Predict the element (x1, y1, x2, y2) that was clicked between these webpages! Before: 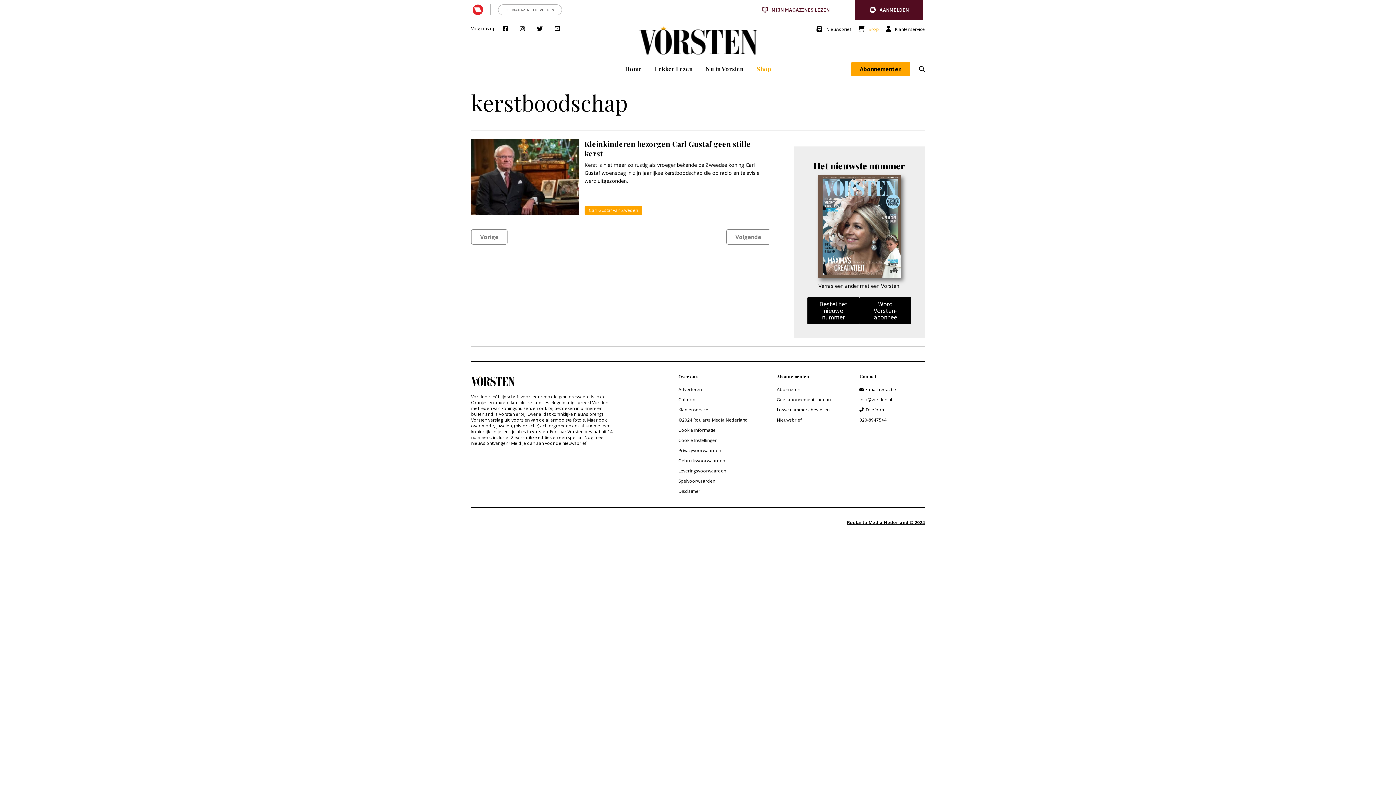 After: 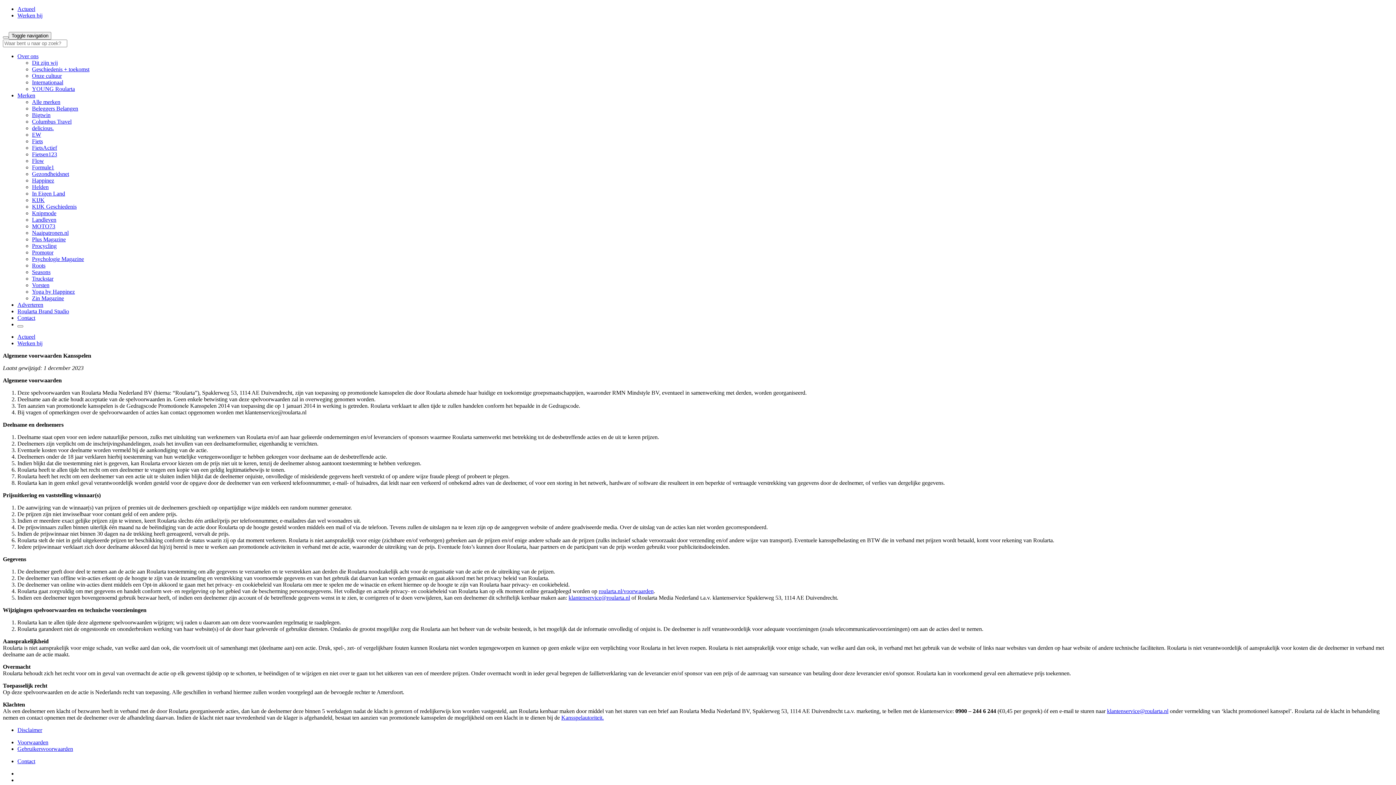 Action: bbox: (678, 478, 715, 484) label: Spelvoorwaarden